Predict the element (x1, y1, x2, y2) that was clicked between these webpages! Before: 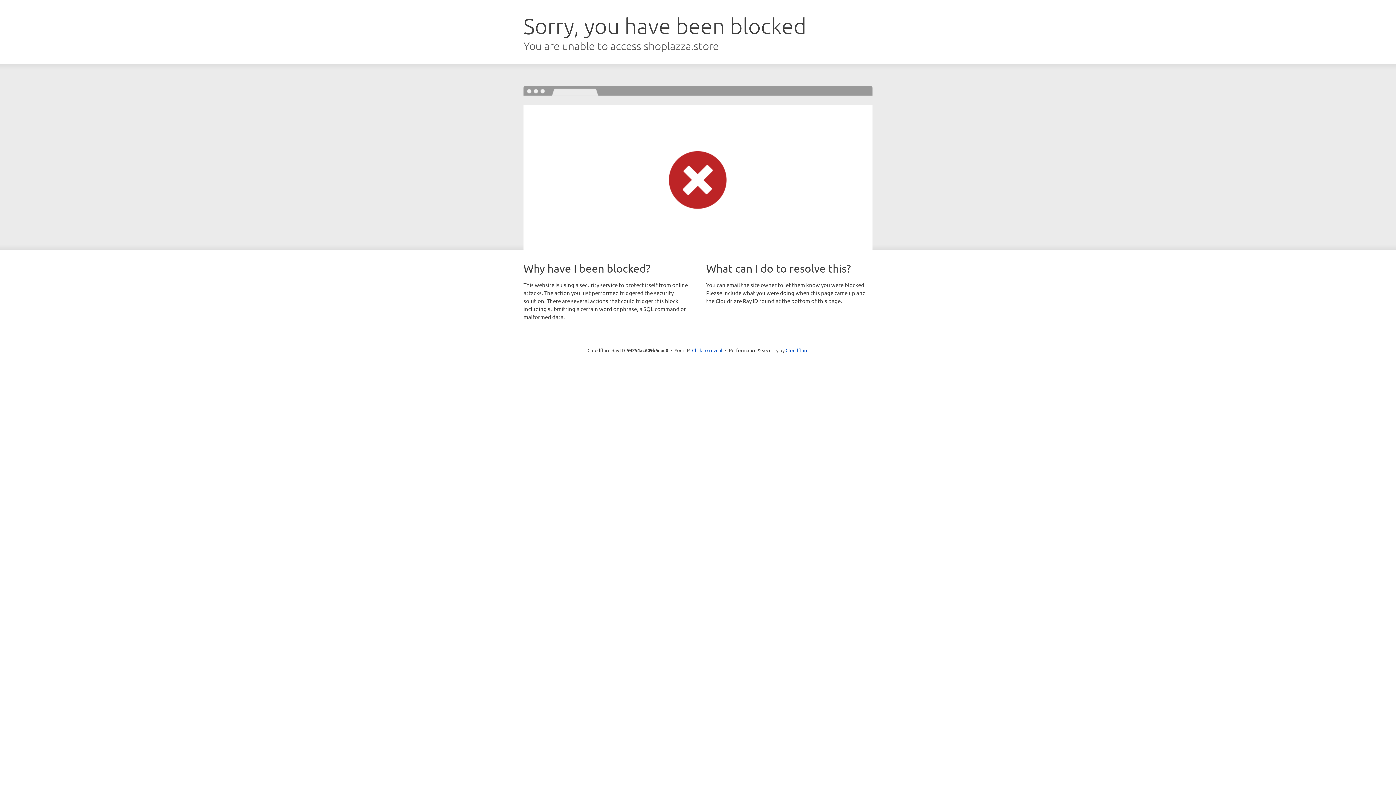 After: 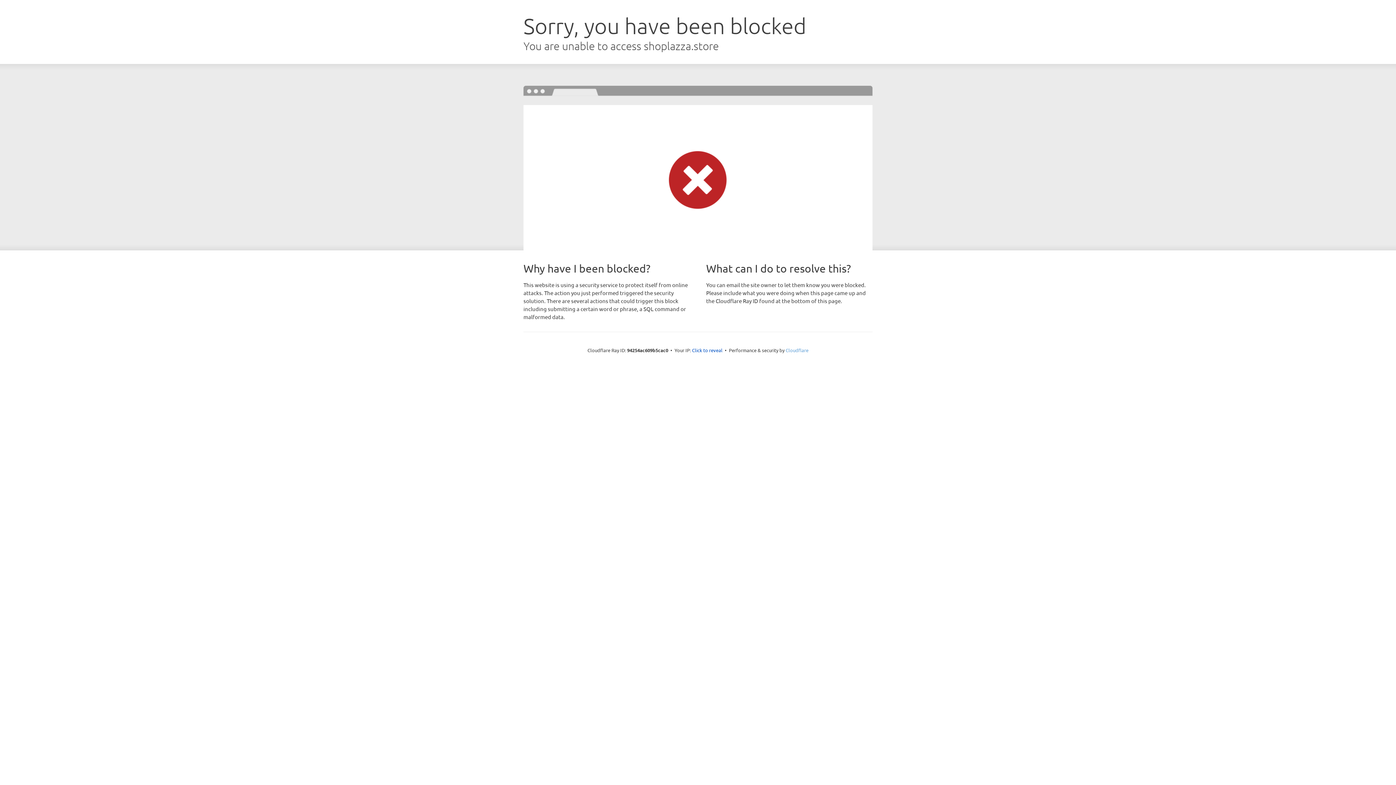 Action: label: Cloudflare bbox: (785, 347, 808, 353)